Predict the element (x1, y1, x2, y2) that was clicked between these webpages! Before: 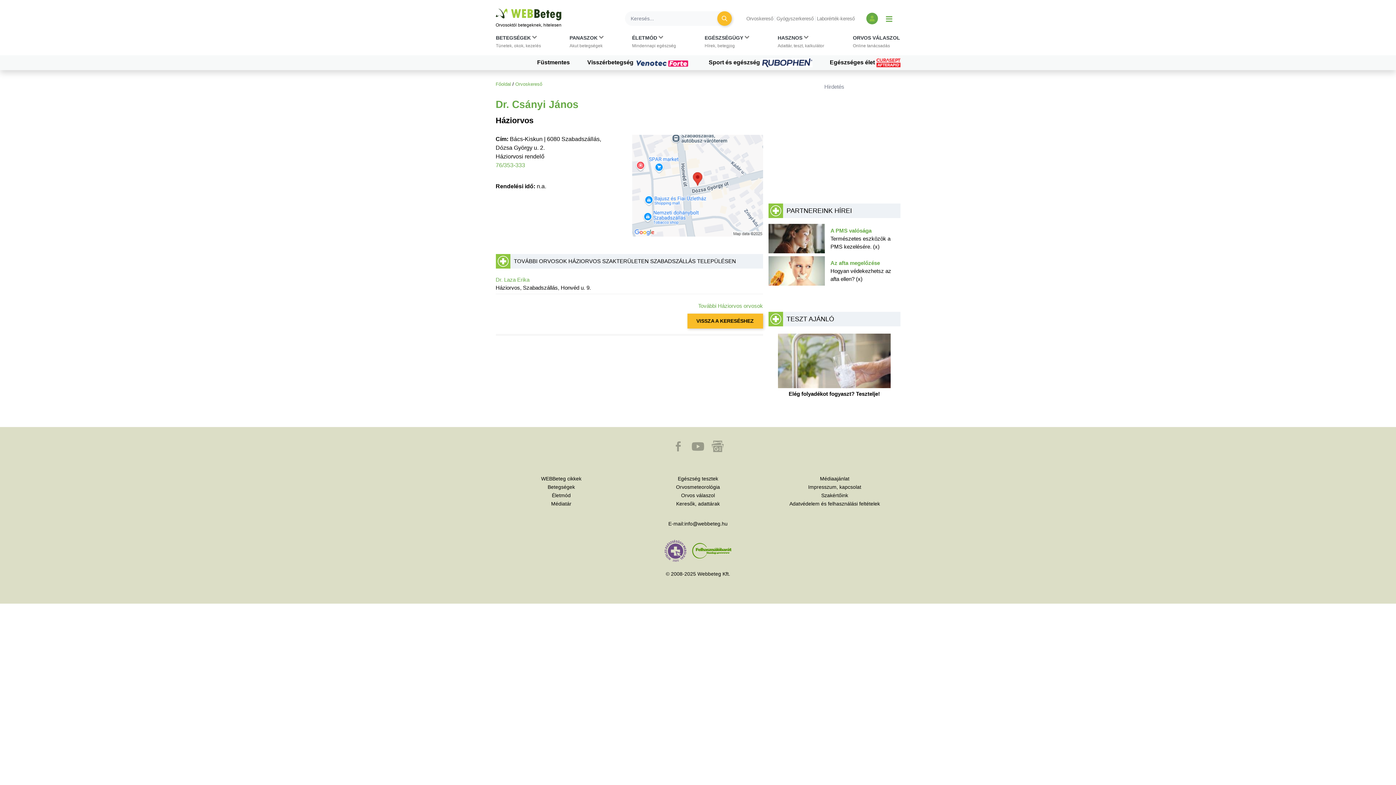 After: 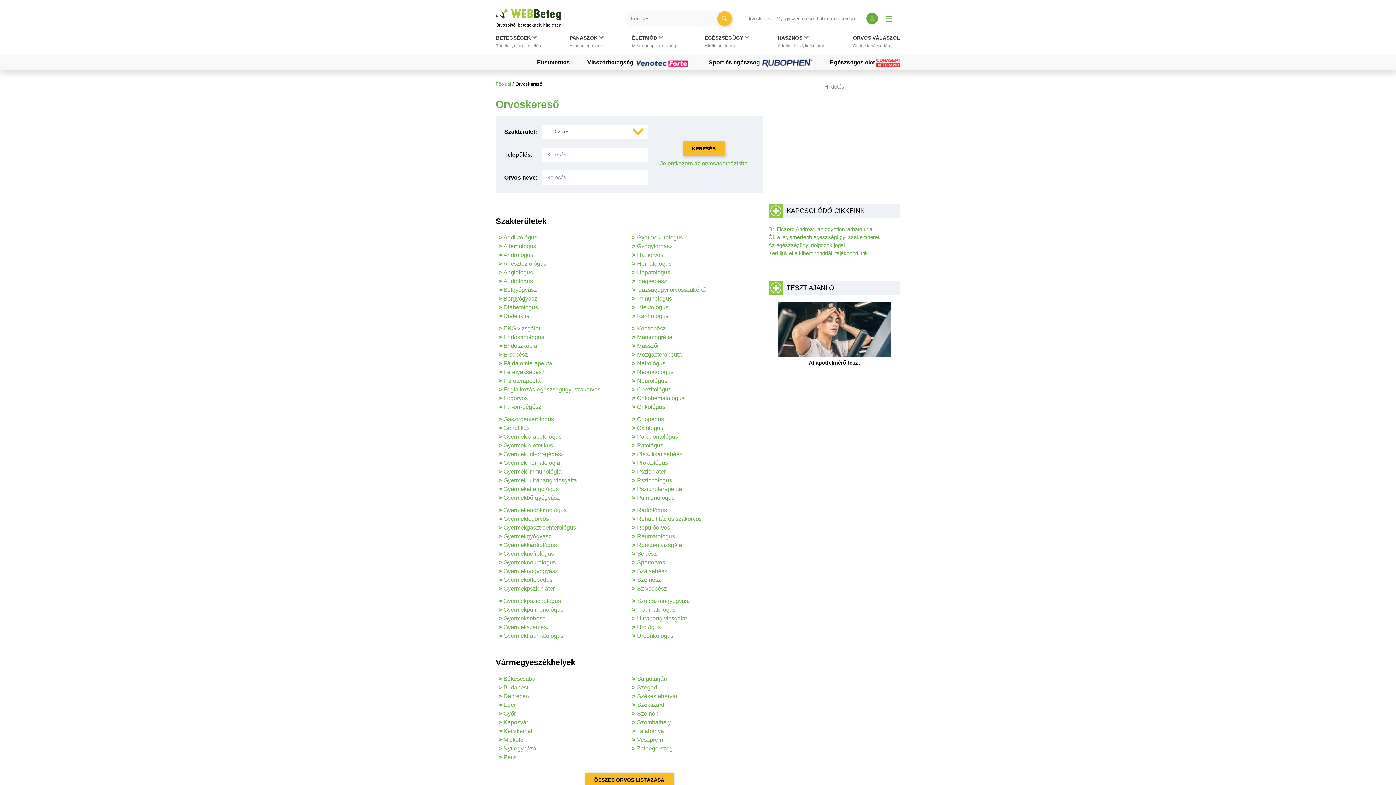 Action: bbox: (515, 81, 542, 86) label: Orvoskereső